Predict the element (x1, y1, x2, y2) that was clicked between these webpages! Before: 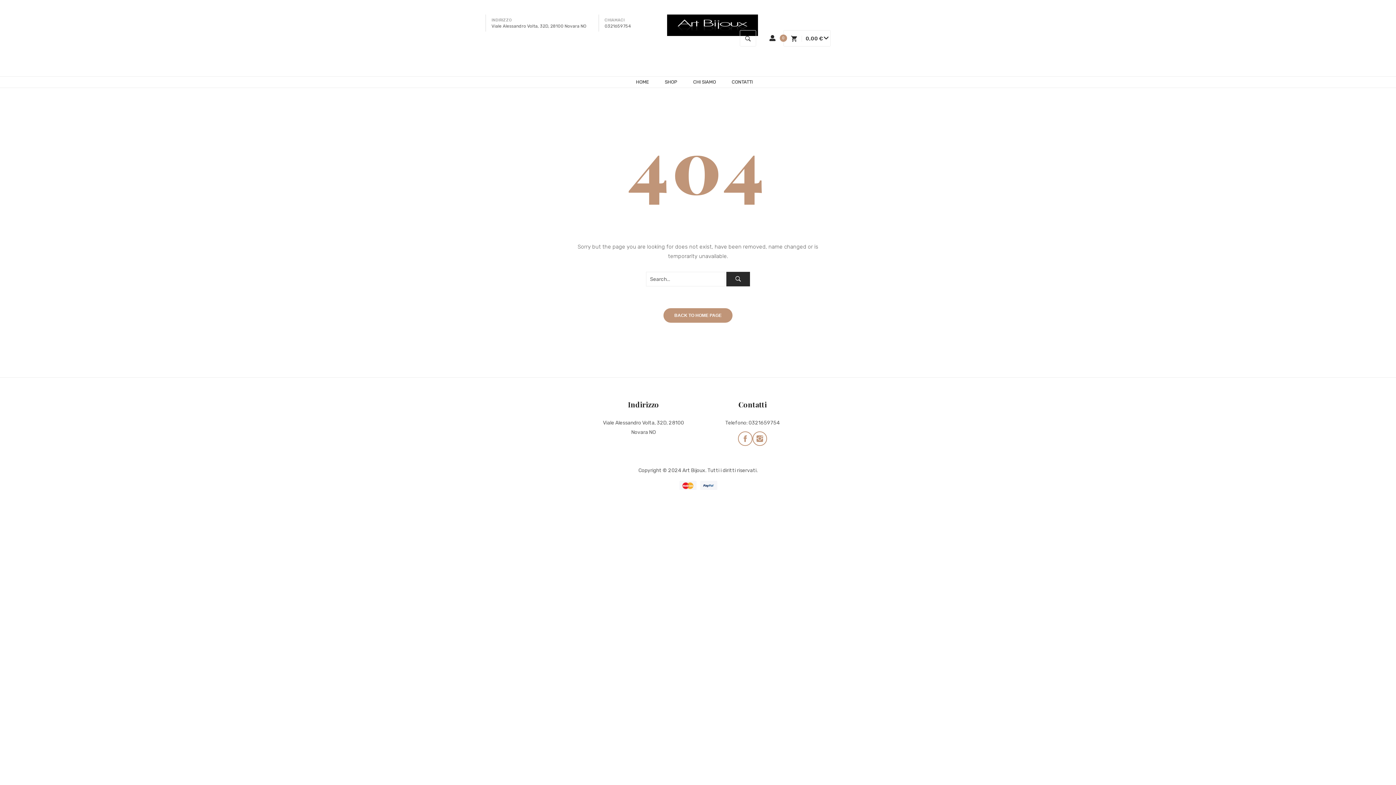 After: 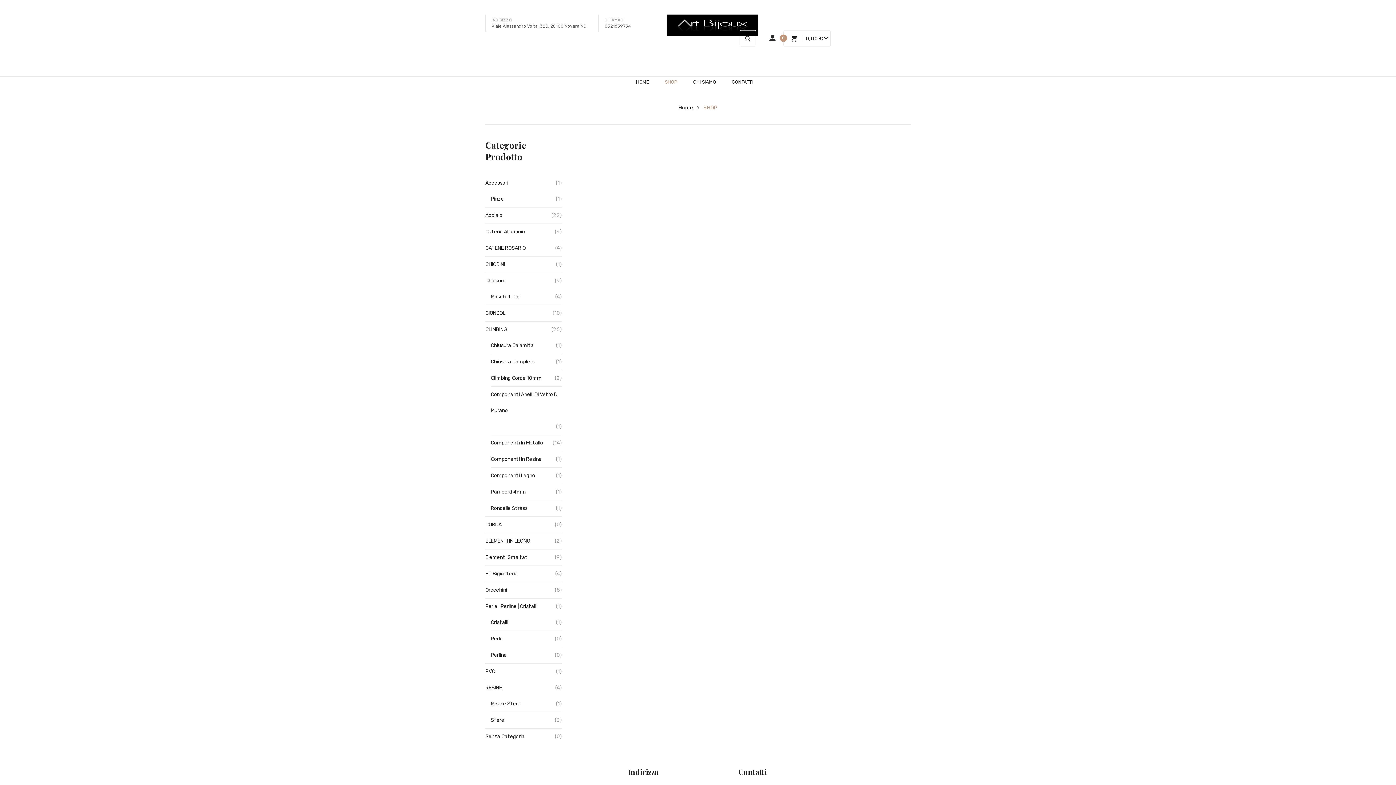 Action: label: SHOP bbox: (657, 76, 684, 87)